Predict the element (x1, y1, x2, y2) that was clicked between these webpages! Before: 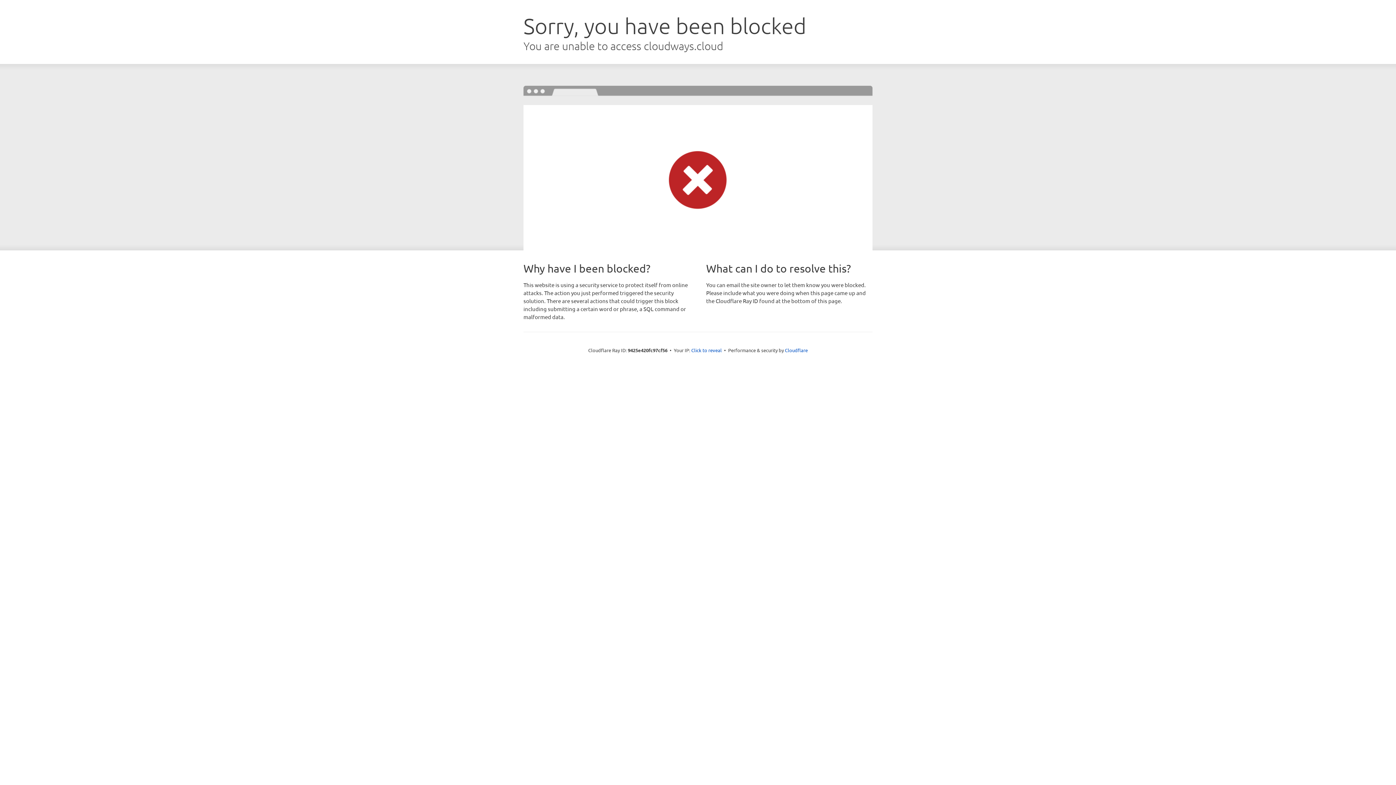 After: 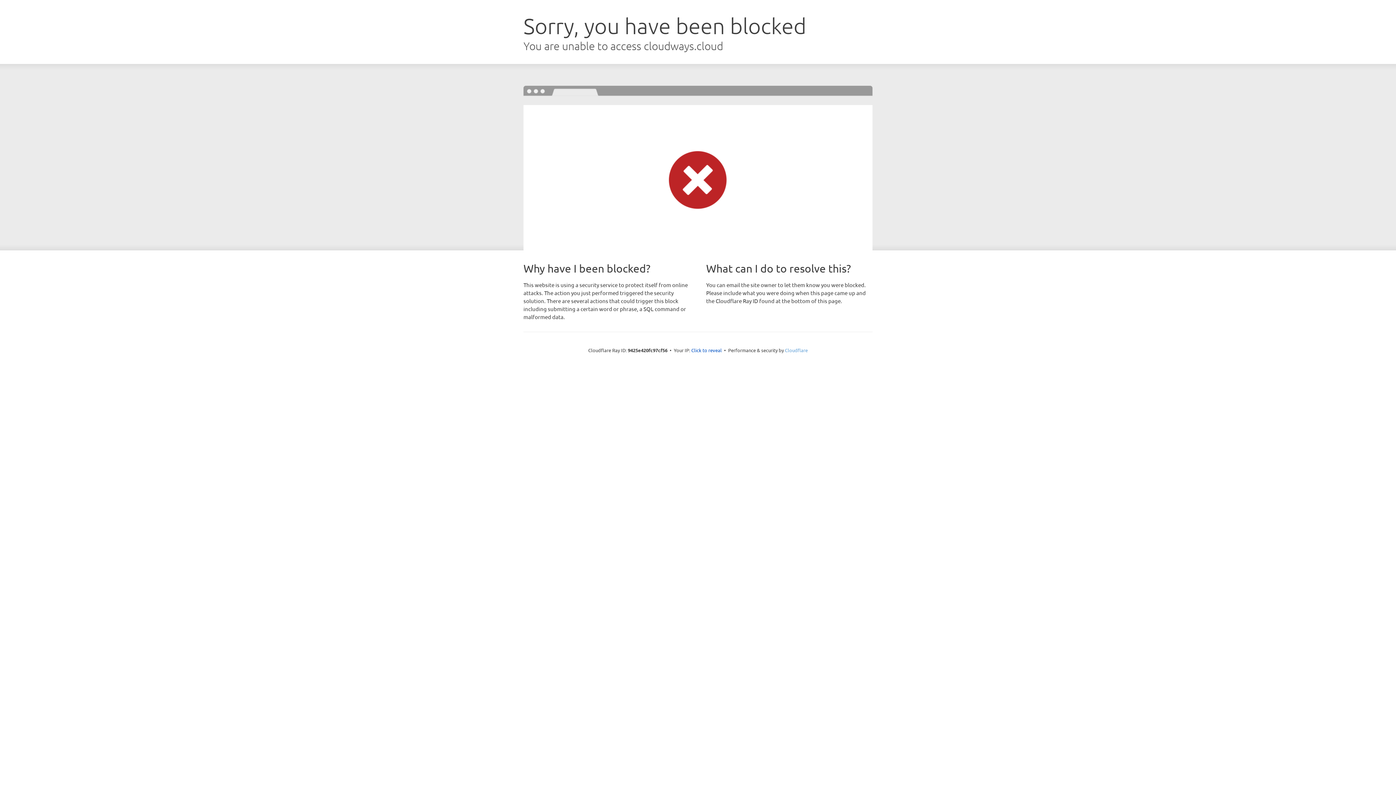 Action: label: Cloudflare bbox: (785, 347, 808, 353)